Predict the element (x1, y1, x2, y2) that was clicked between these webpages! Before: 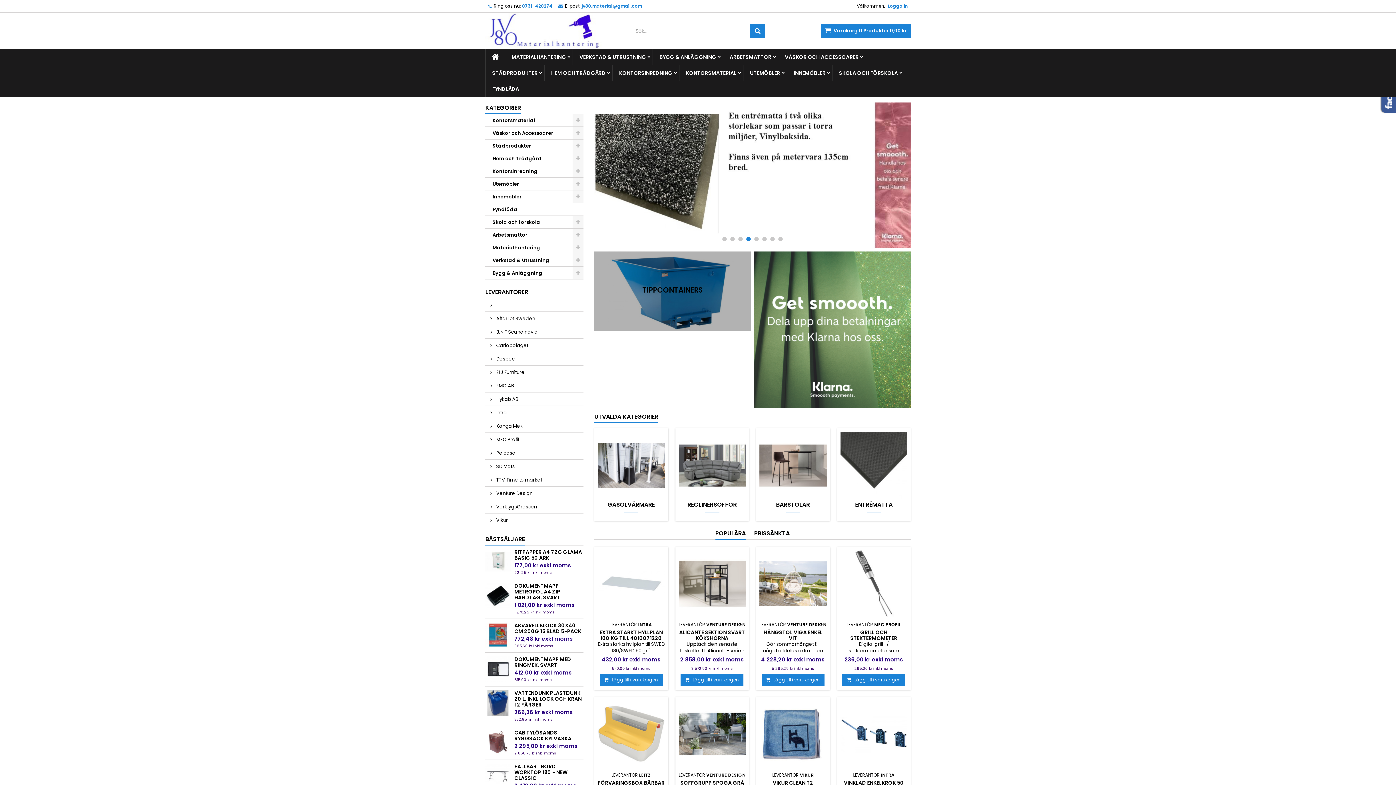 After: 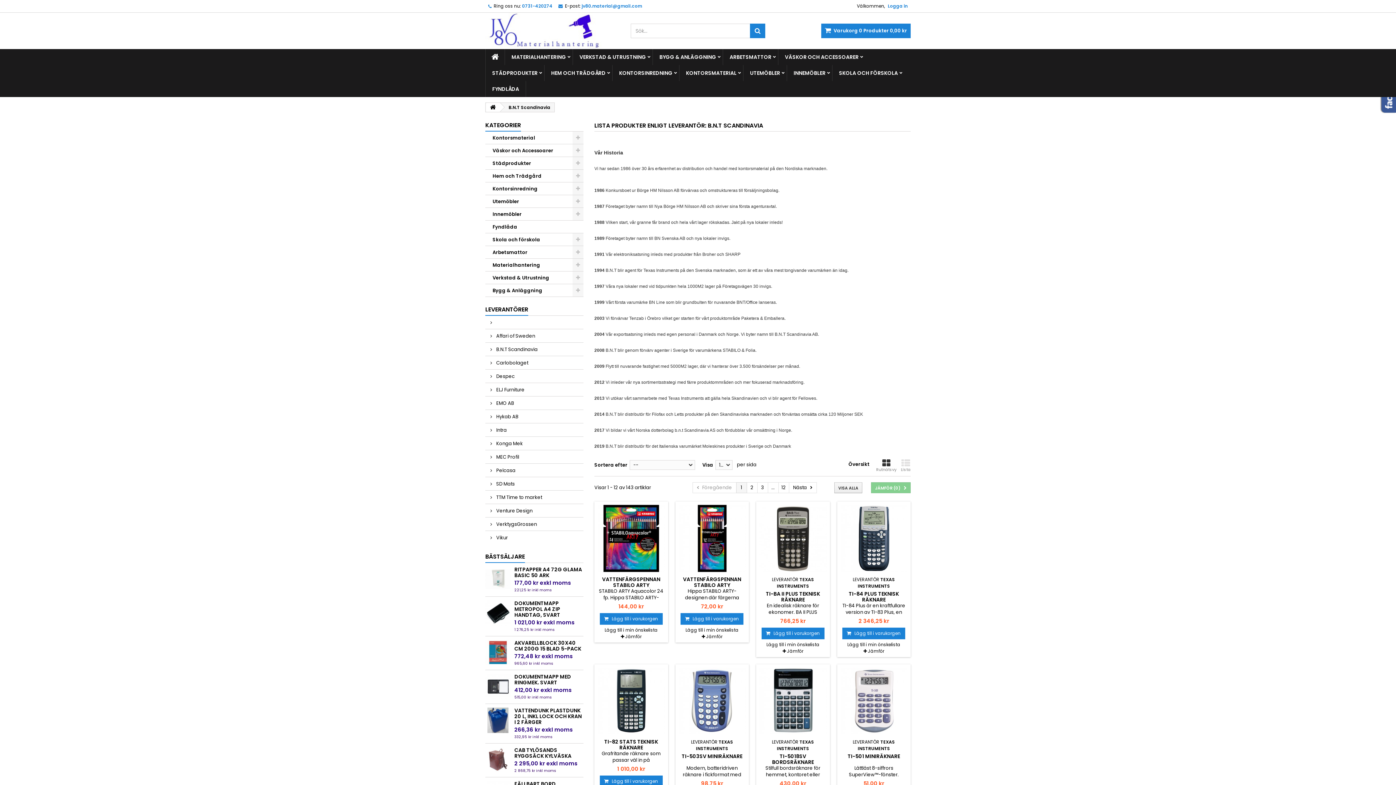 Action: bbox: (485, 325, 583, 338) label:  B.N.T Scandinavia